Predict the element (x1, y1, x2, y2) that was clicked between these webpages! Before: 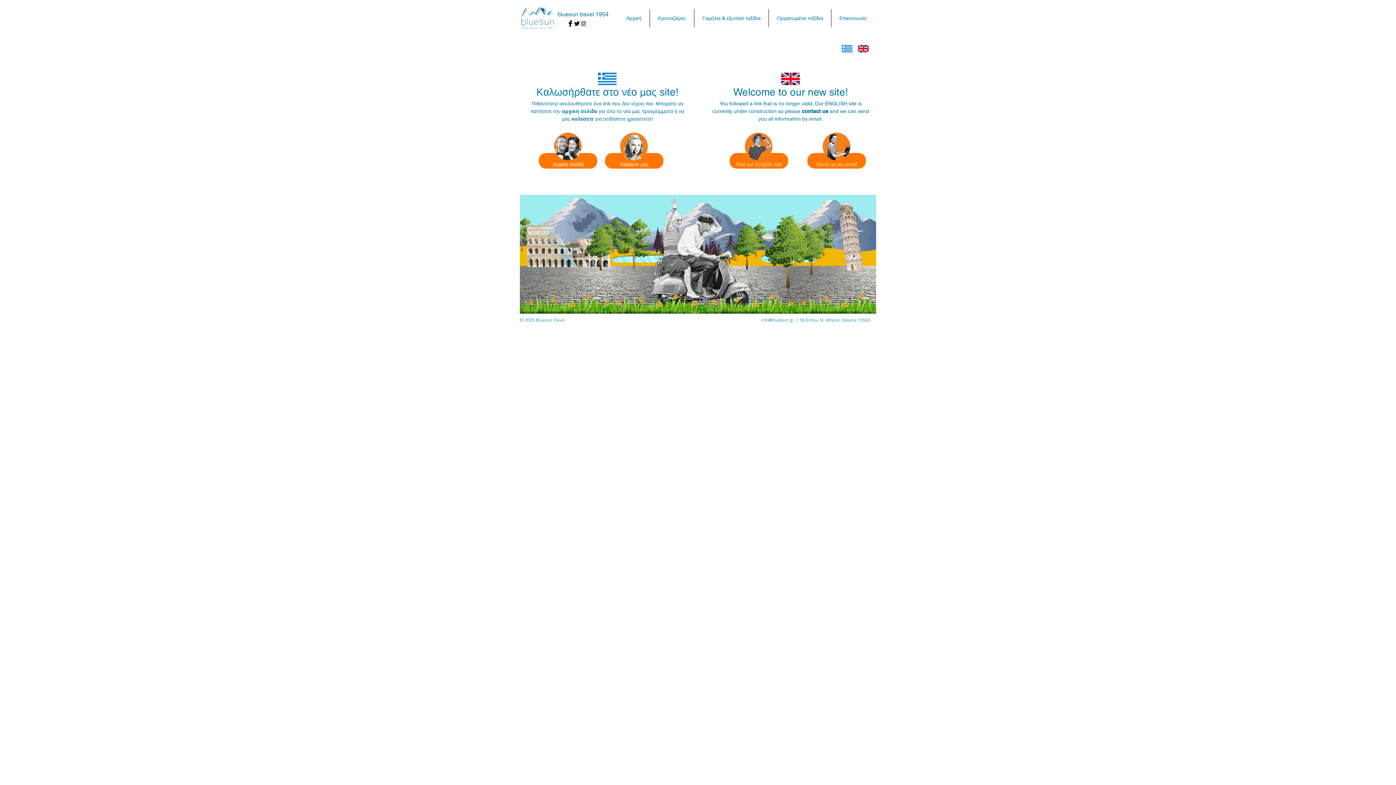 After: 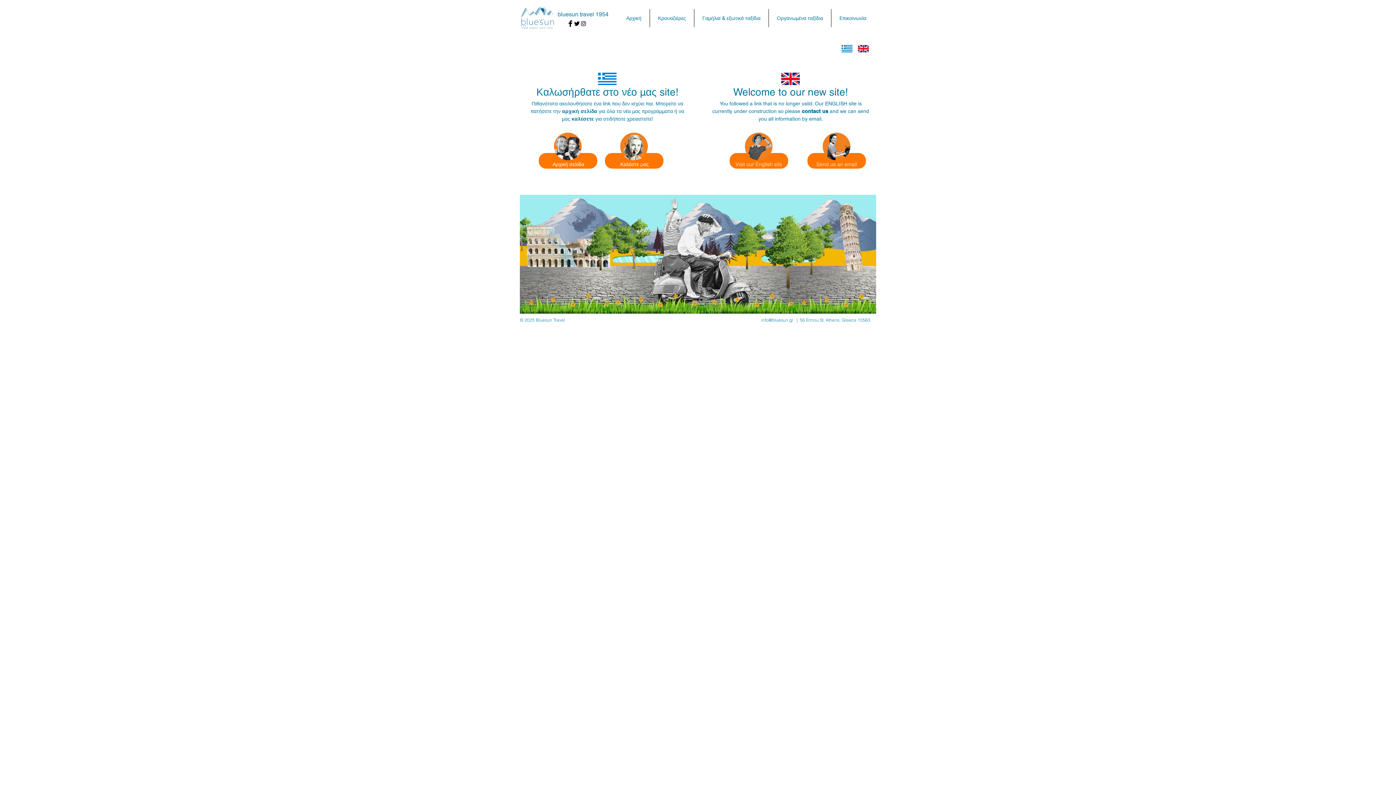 Action: bbox: (822, 132, 850, 160)